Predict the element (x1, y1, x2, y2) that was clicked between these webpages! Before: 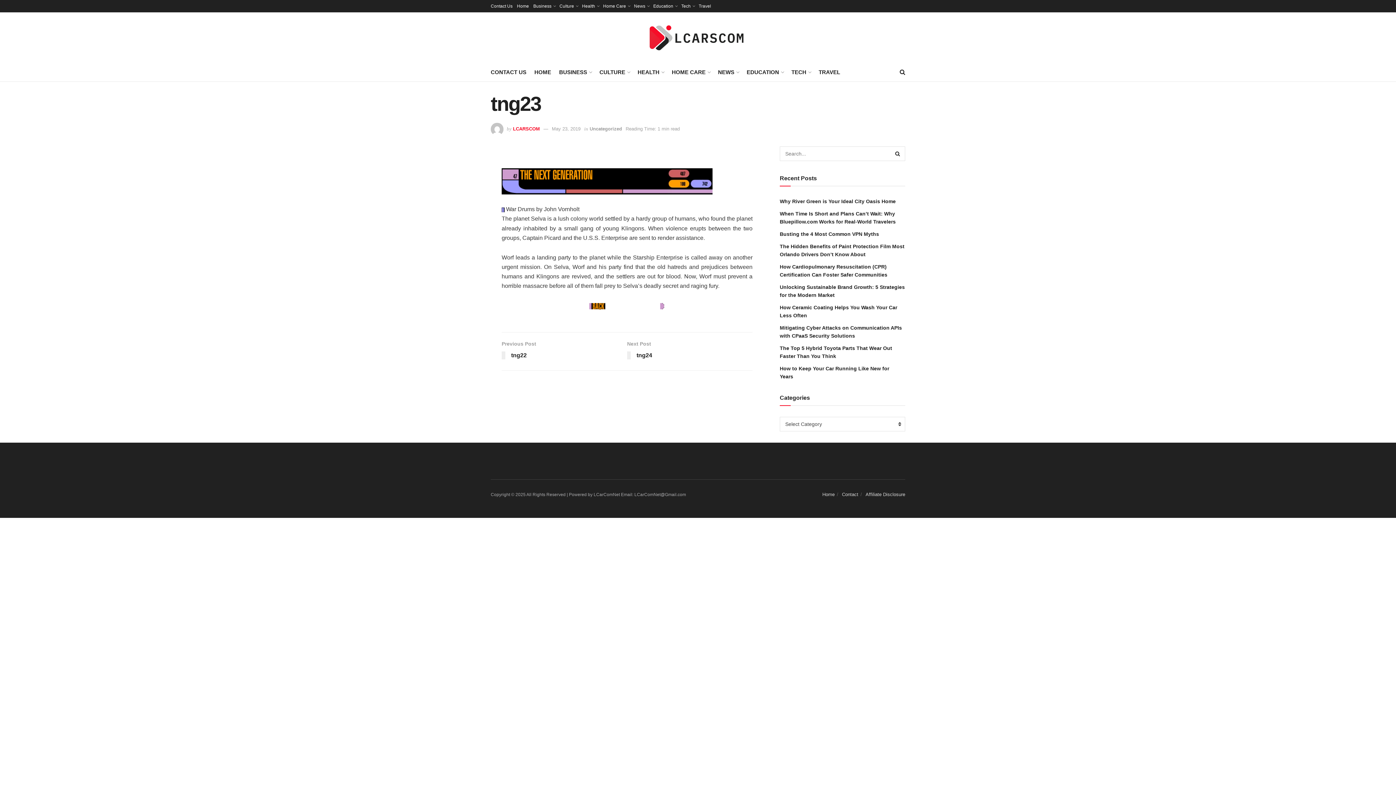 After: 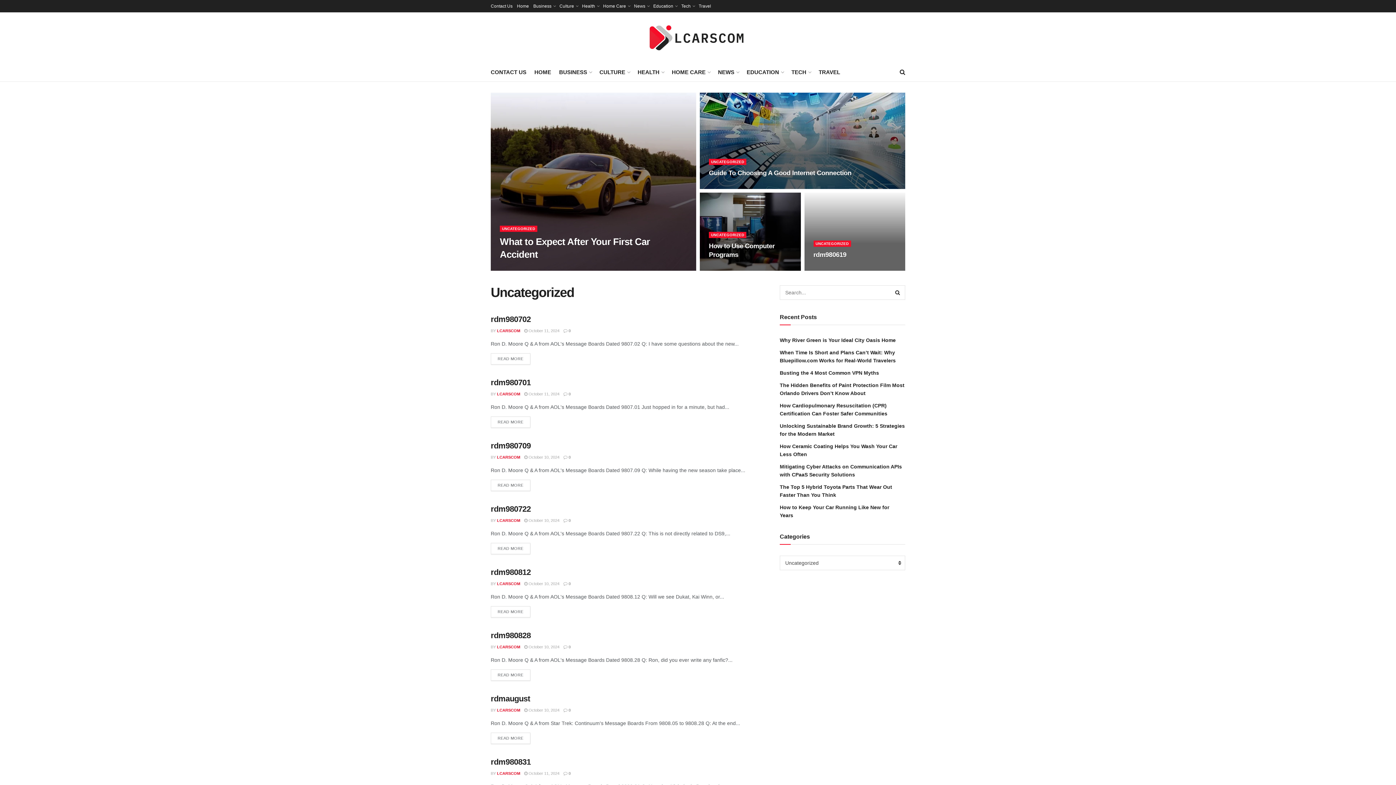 Action: label: Uncategorized bbox: (589, 126, 622, 131)